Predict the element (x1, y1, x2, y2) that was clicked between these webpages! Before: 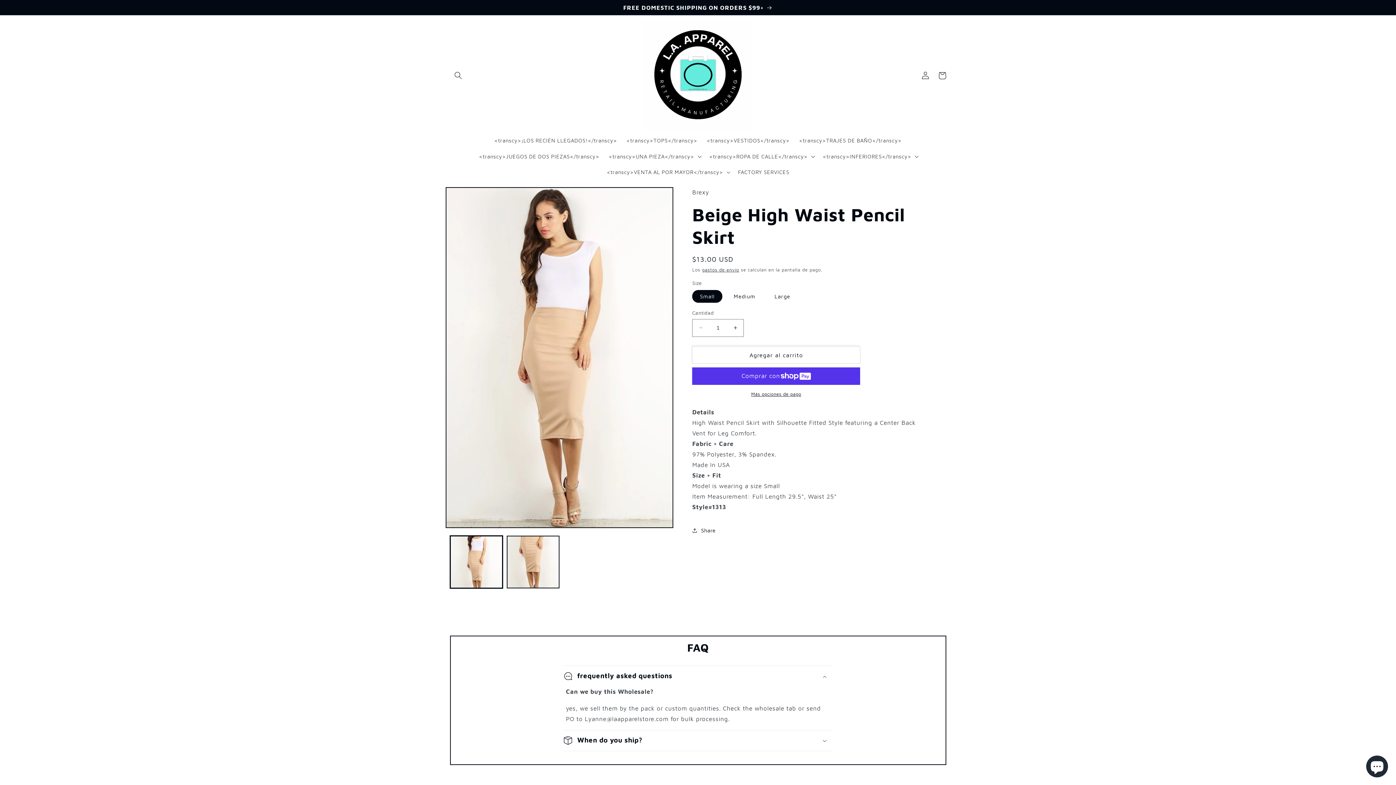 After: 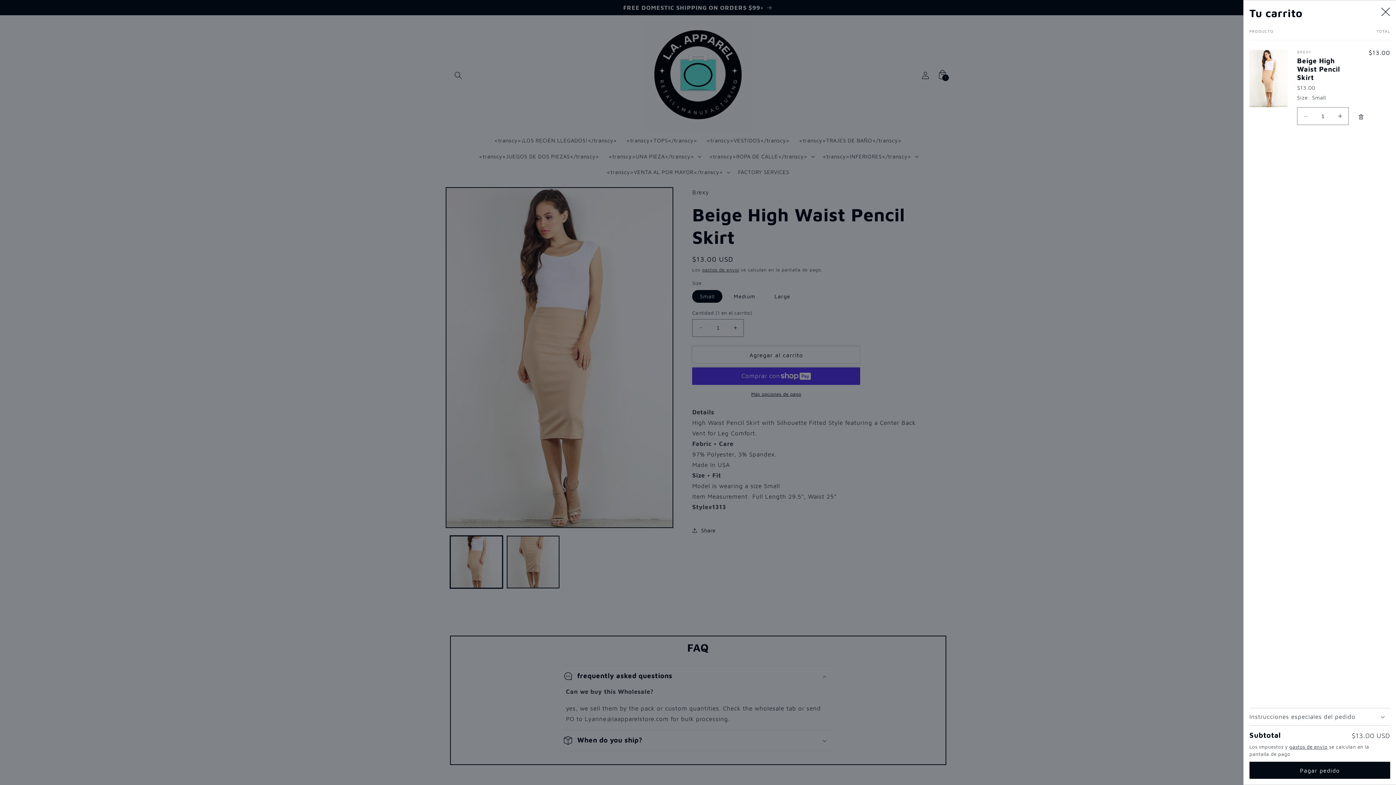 Action: label: Agregar al carrito bbox: (692, 346, 860, 363)